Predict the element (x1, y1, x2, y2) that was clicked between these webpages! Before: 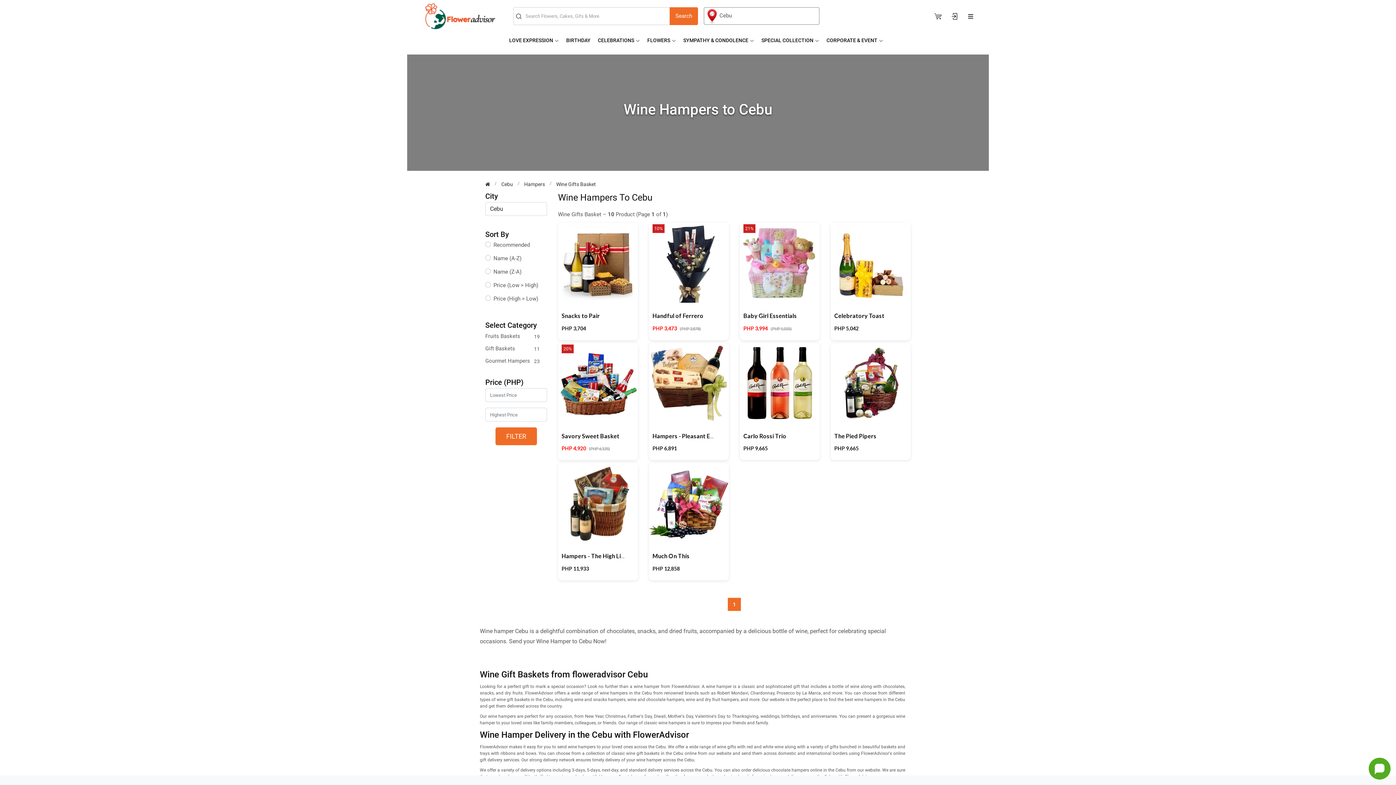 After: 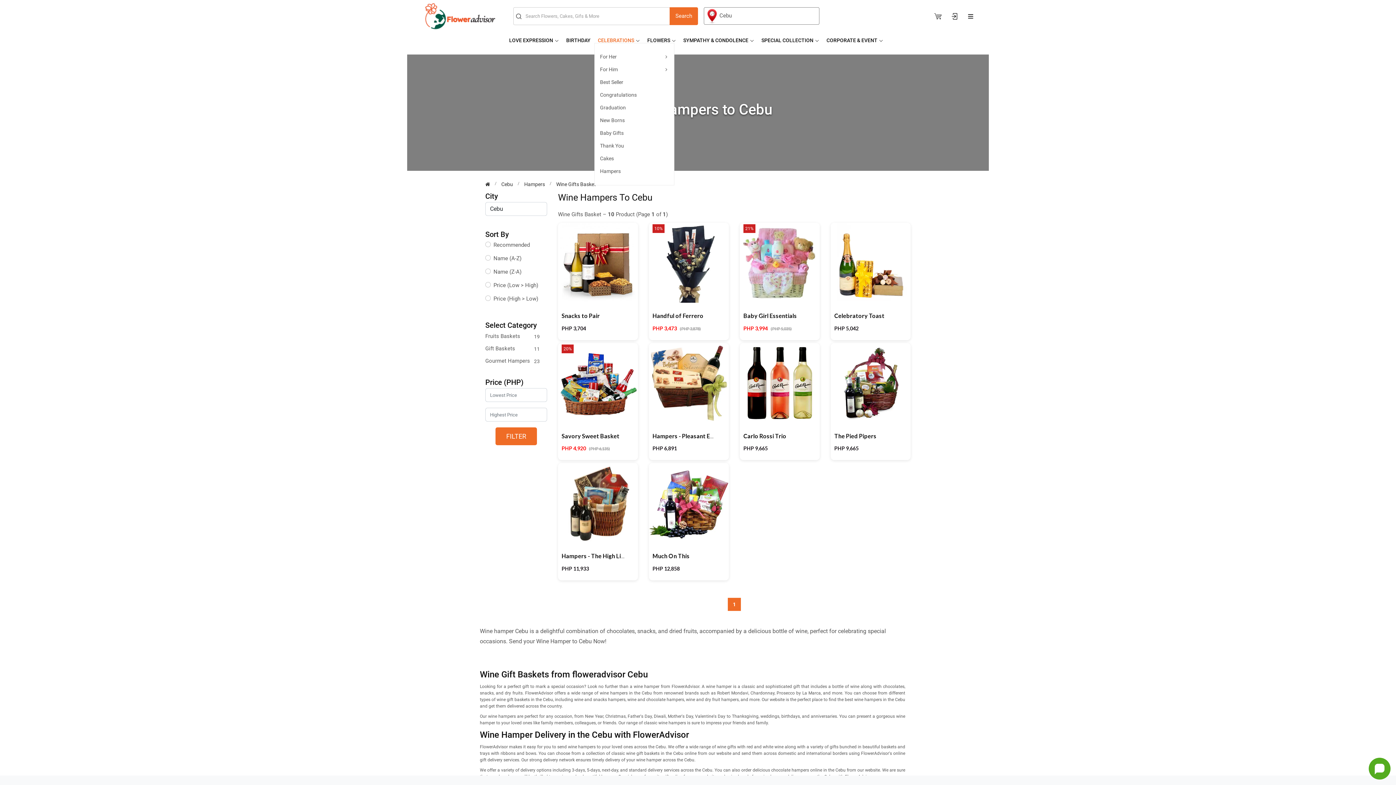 Action: label: CELEBRATIONS  bbox: (594, 32, 643, 48)